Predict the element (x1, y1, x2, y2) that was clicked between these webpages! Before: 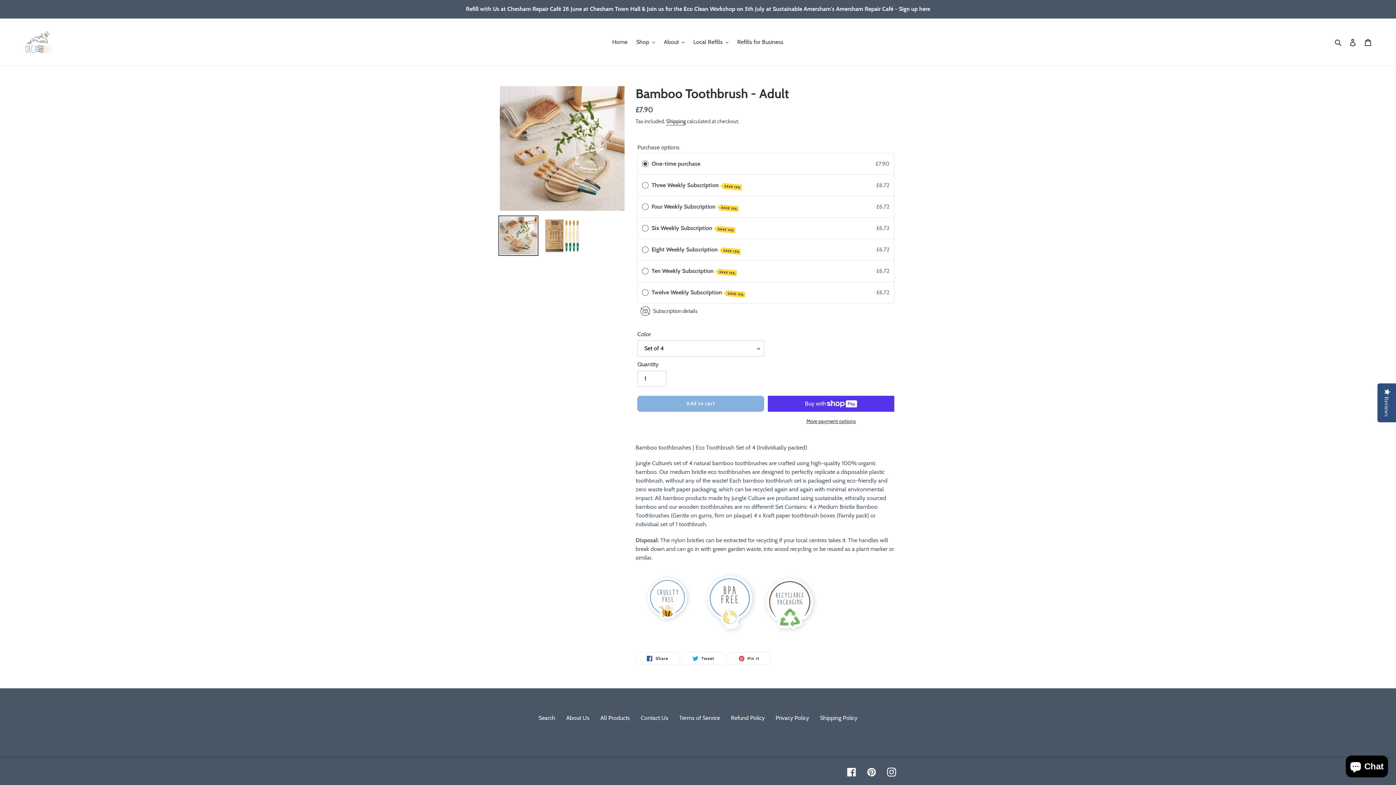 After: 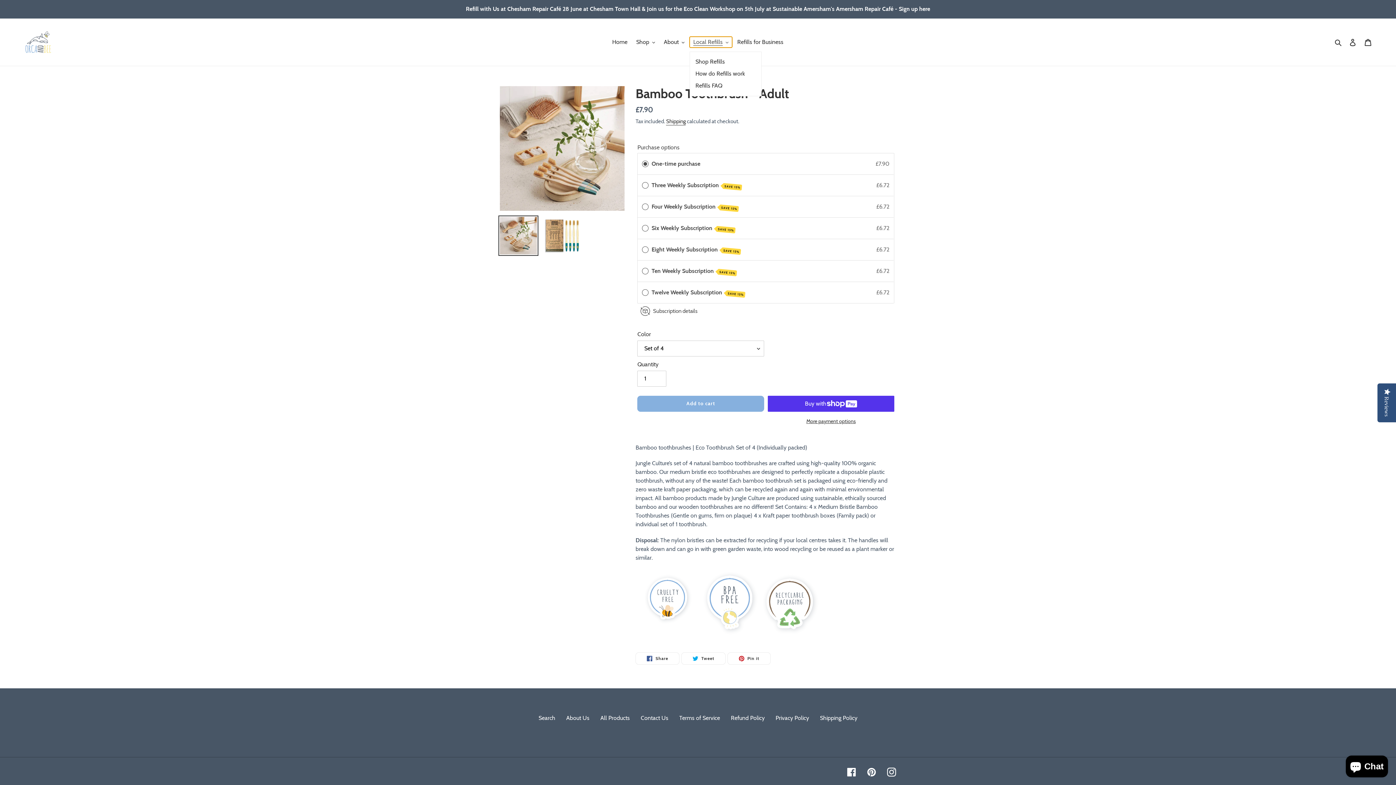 Action: label: Local Refills bbox: (689, 36, 732, 47)